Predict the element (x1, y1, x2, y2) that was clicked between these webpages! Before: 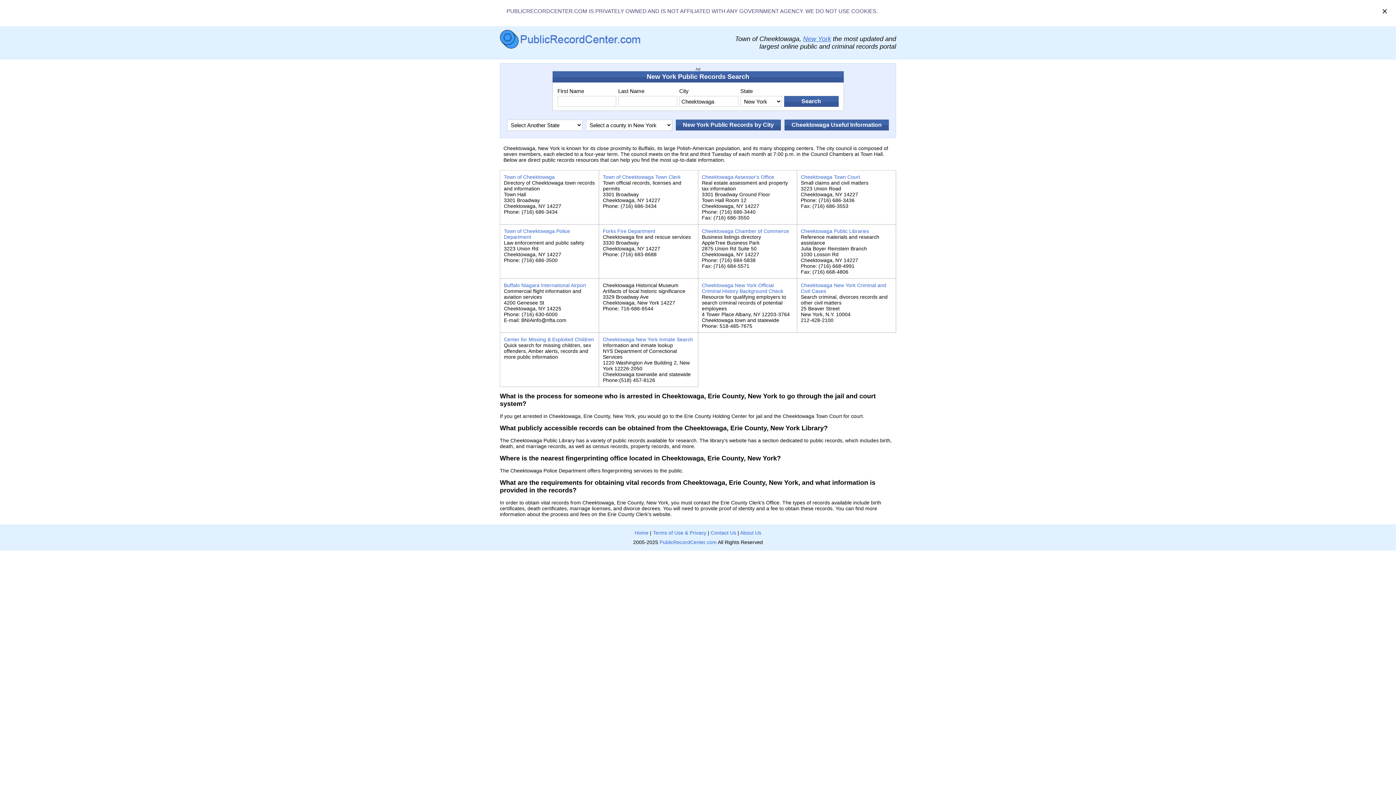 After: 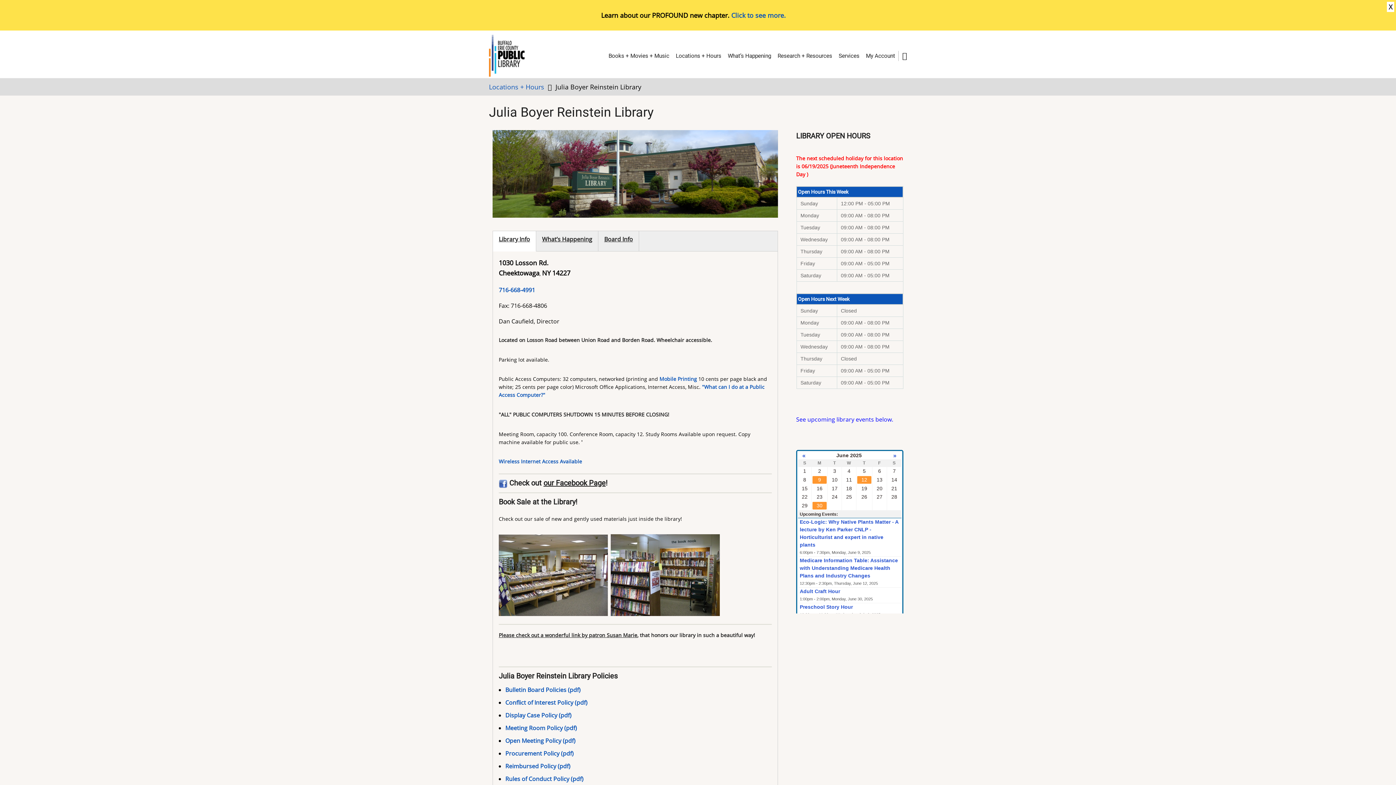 Action: bbox: (801, 228, 869, 234) label: Cheektowaga Public Libraries